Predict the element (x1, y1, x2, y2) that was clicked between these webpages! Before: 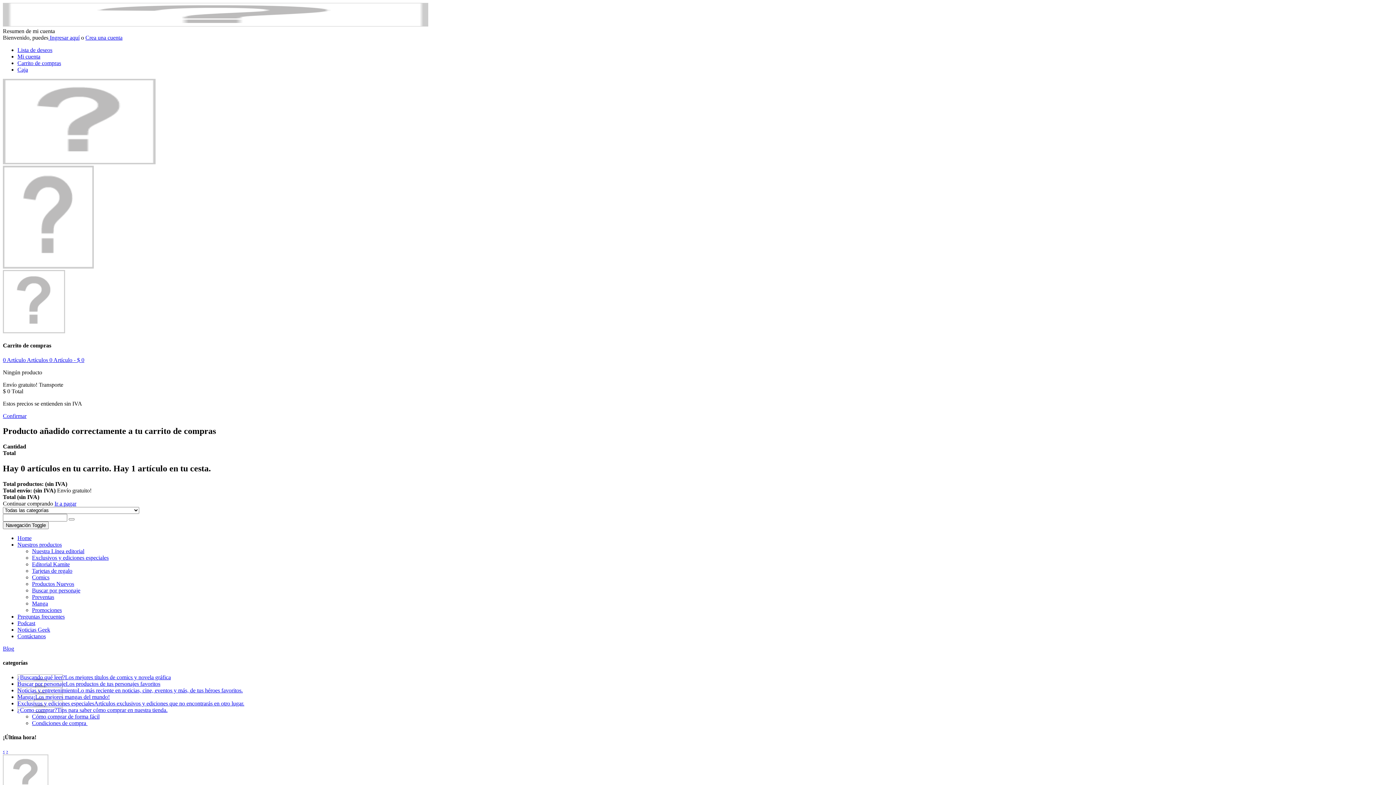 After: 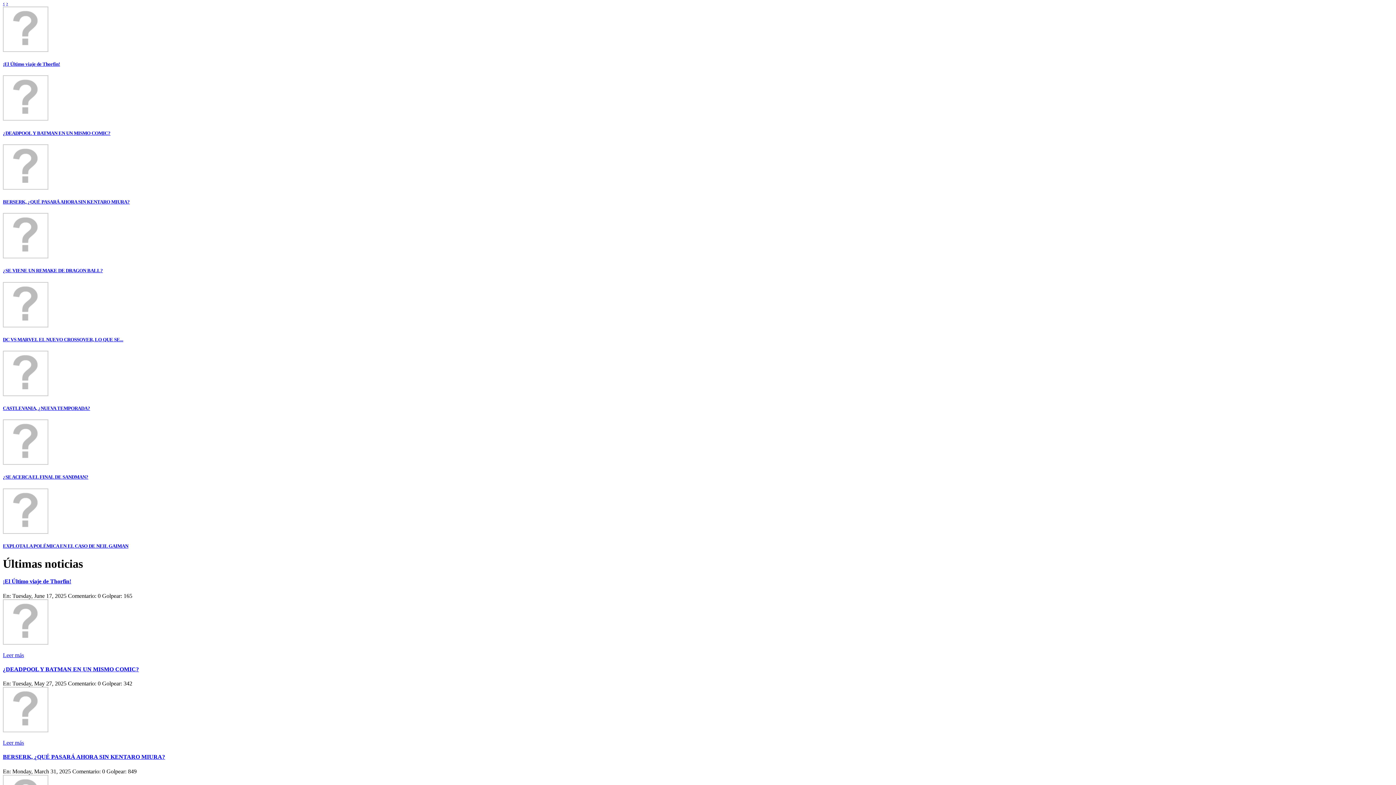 Action: bbox: (6, 748, 8, 754) label: ›